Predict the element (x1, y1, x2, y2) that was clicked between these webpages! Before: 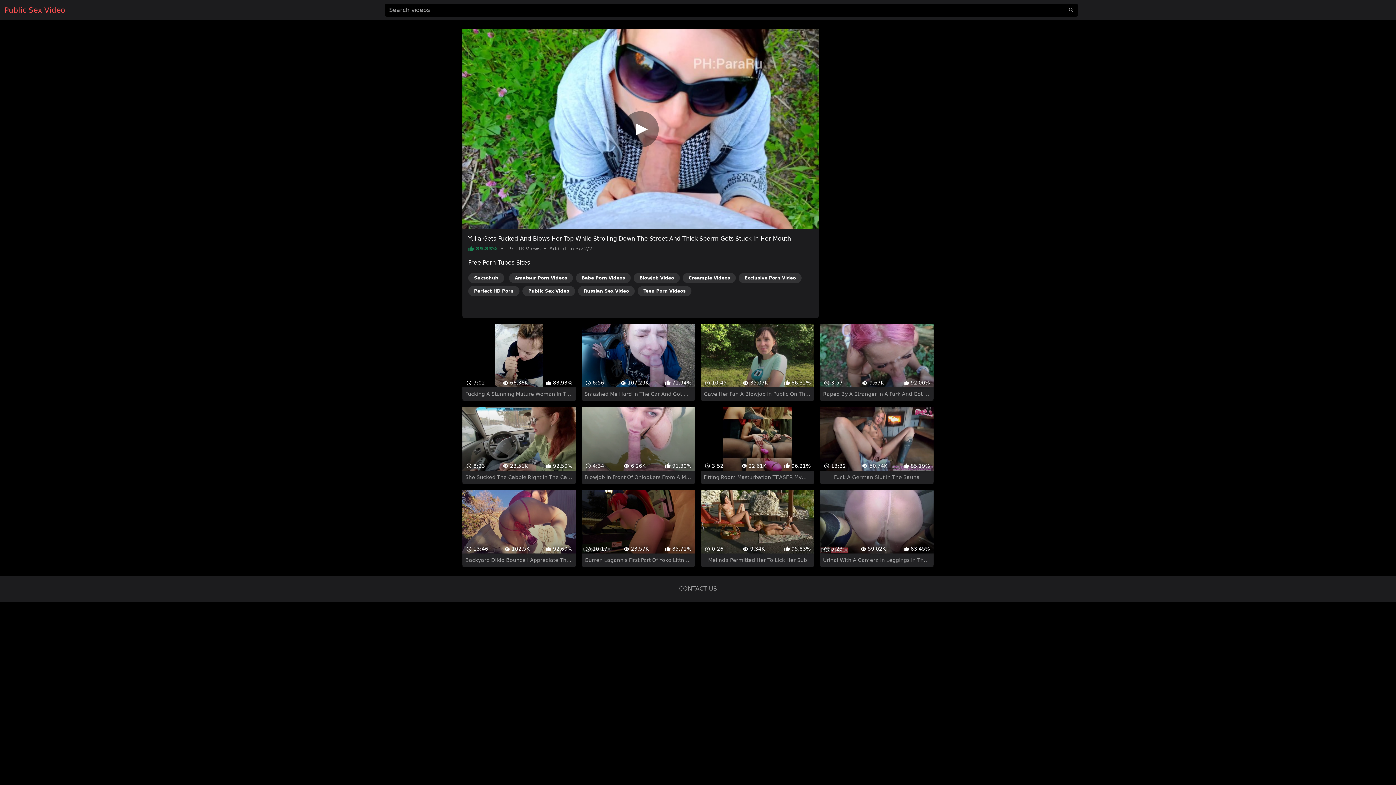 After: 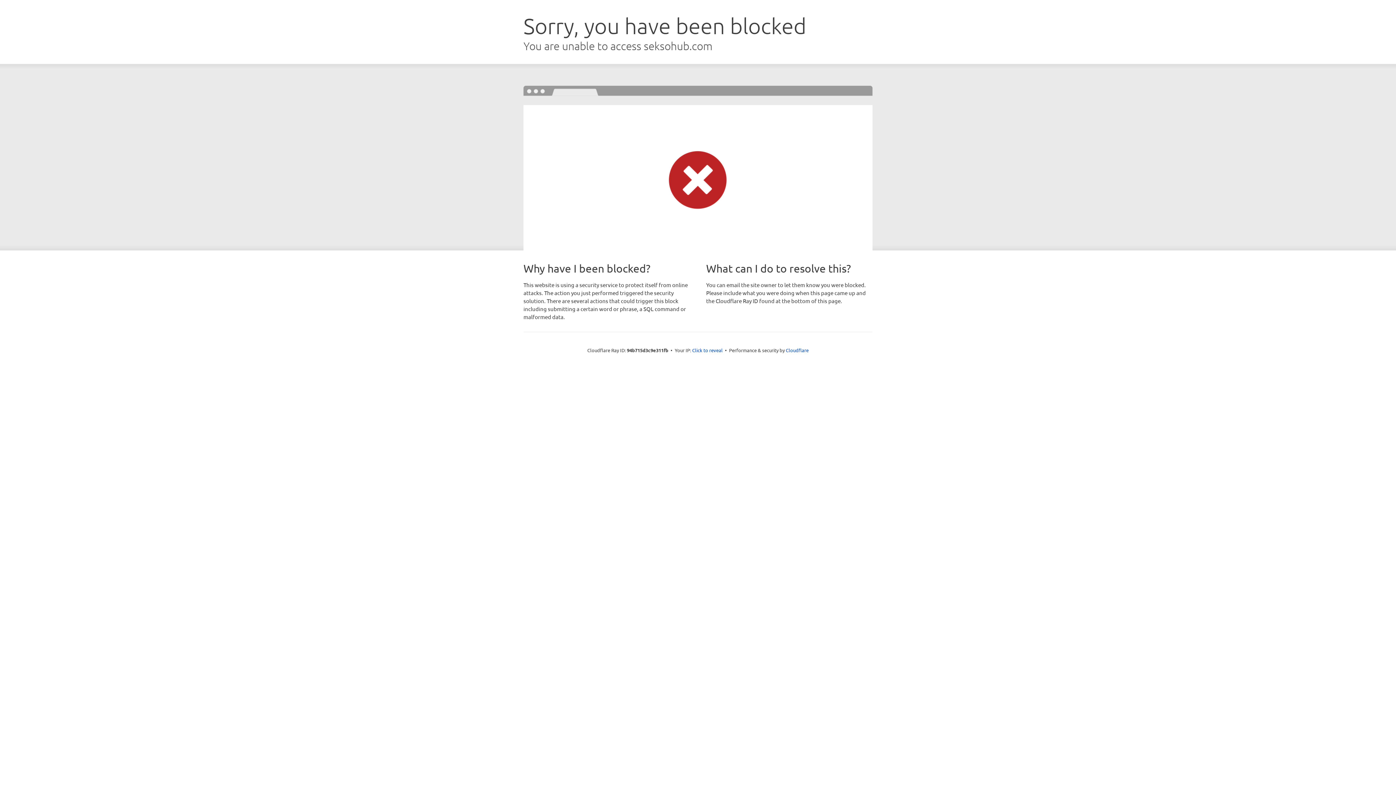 Action: bbox: (468, 273, 504, 283) label: Seksohub